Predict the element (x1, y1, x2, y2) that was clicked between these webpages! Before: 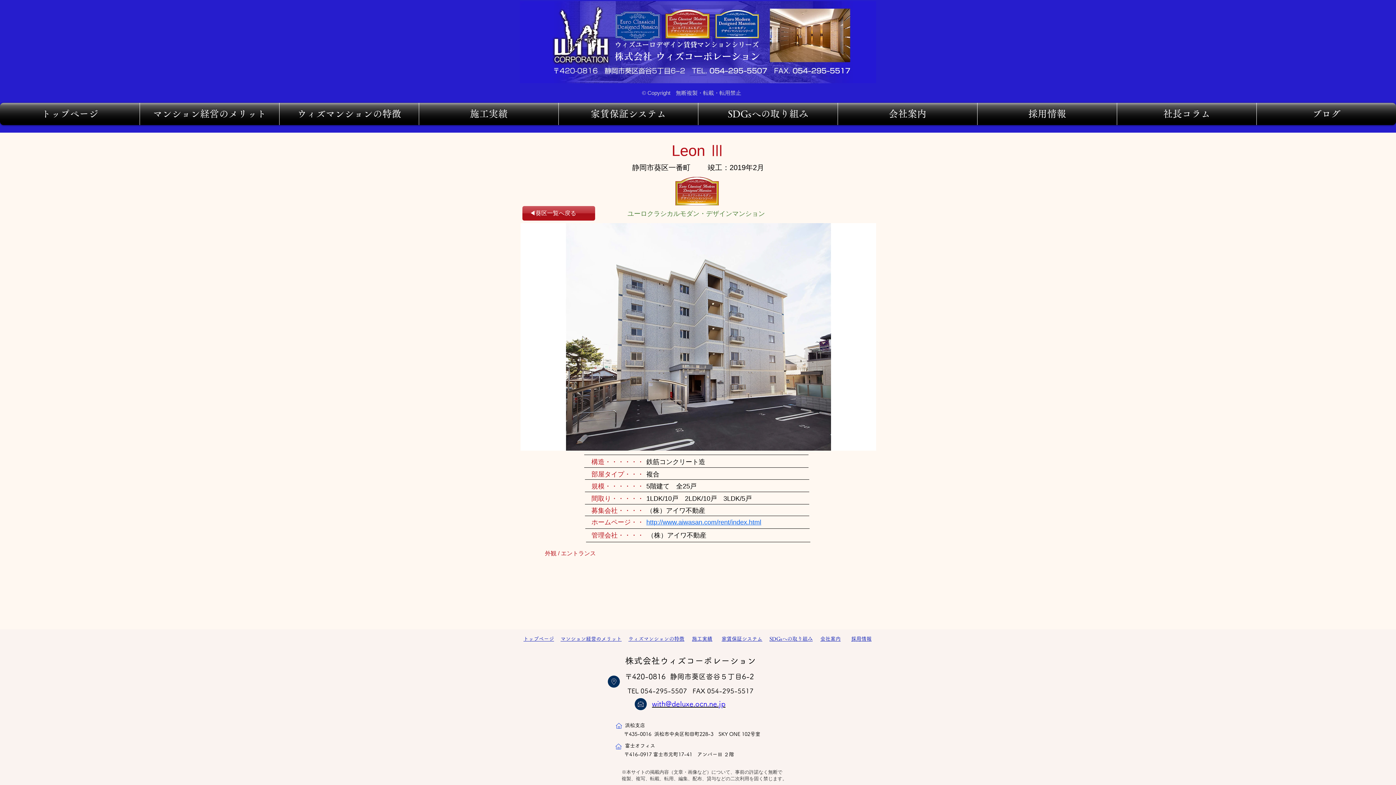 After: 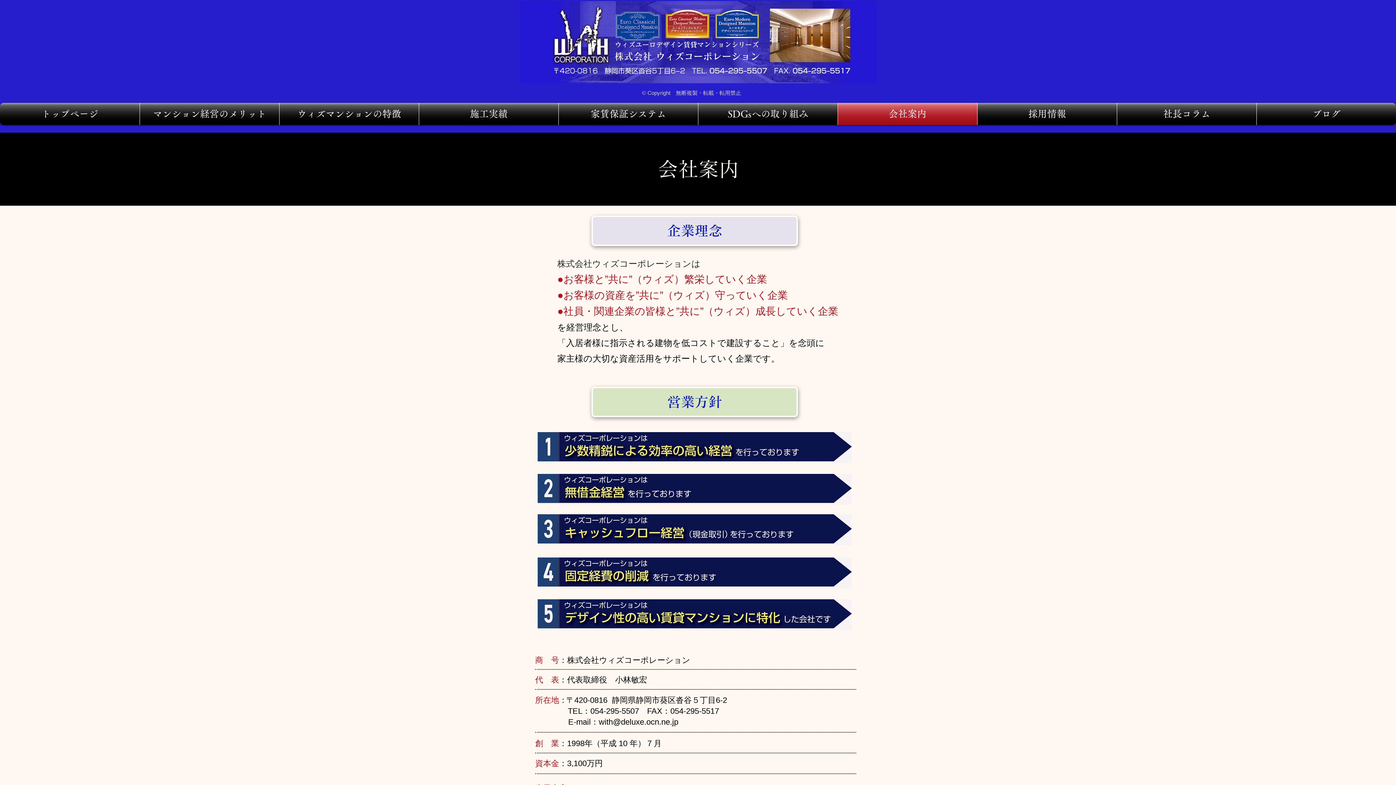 Action: label: 会社案内 bbox: (820, 636, 840, 641)